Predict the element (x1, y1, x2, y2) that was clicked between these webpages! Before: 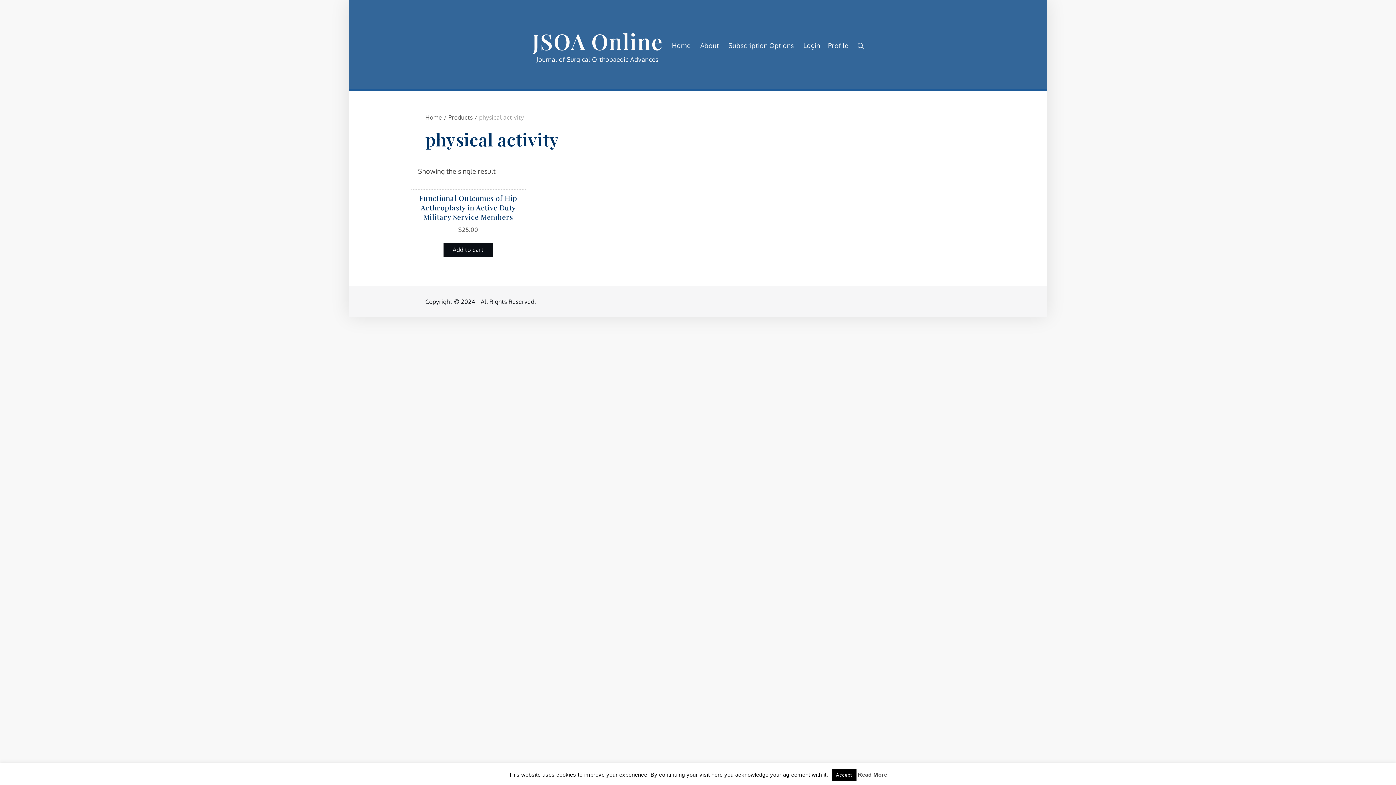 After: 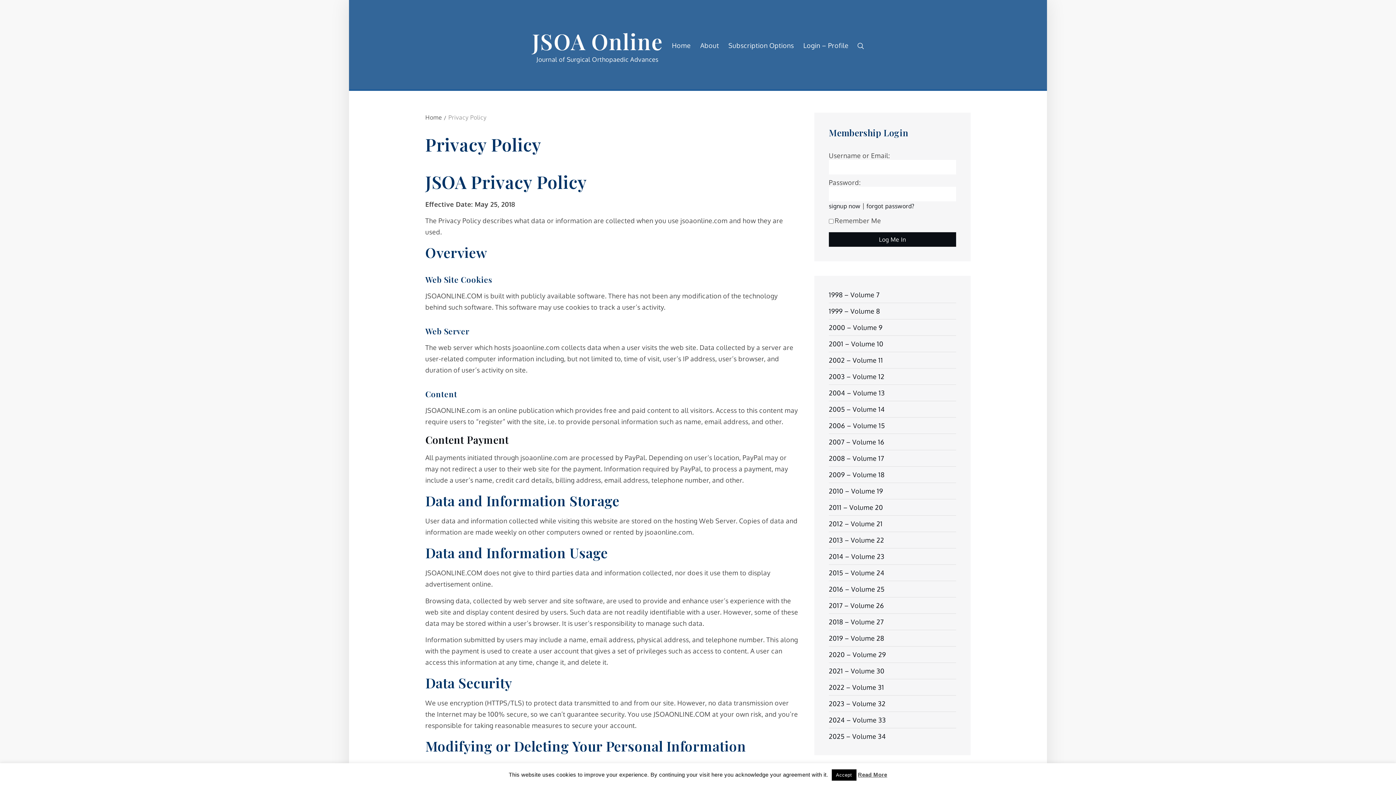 Action: bbox: (858, 772, 887, 778) label: Read More